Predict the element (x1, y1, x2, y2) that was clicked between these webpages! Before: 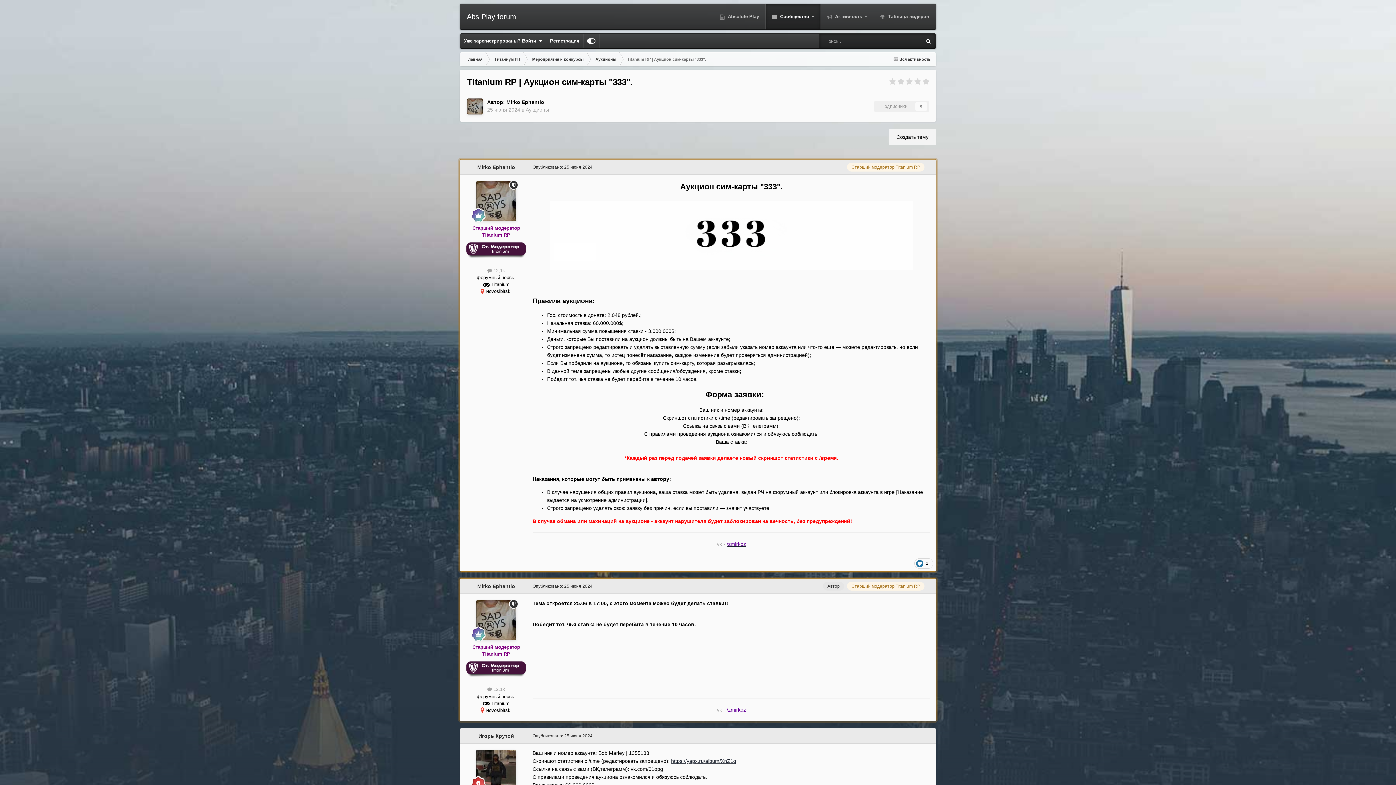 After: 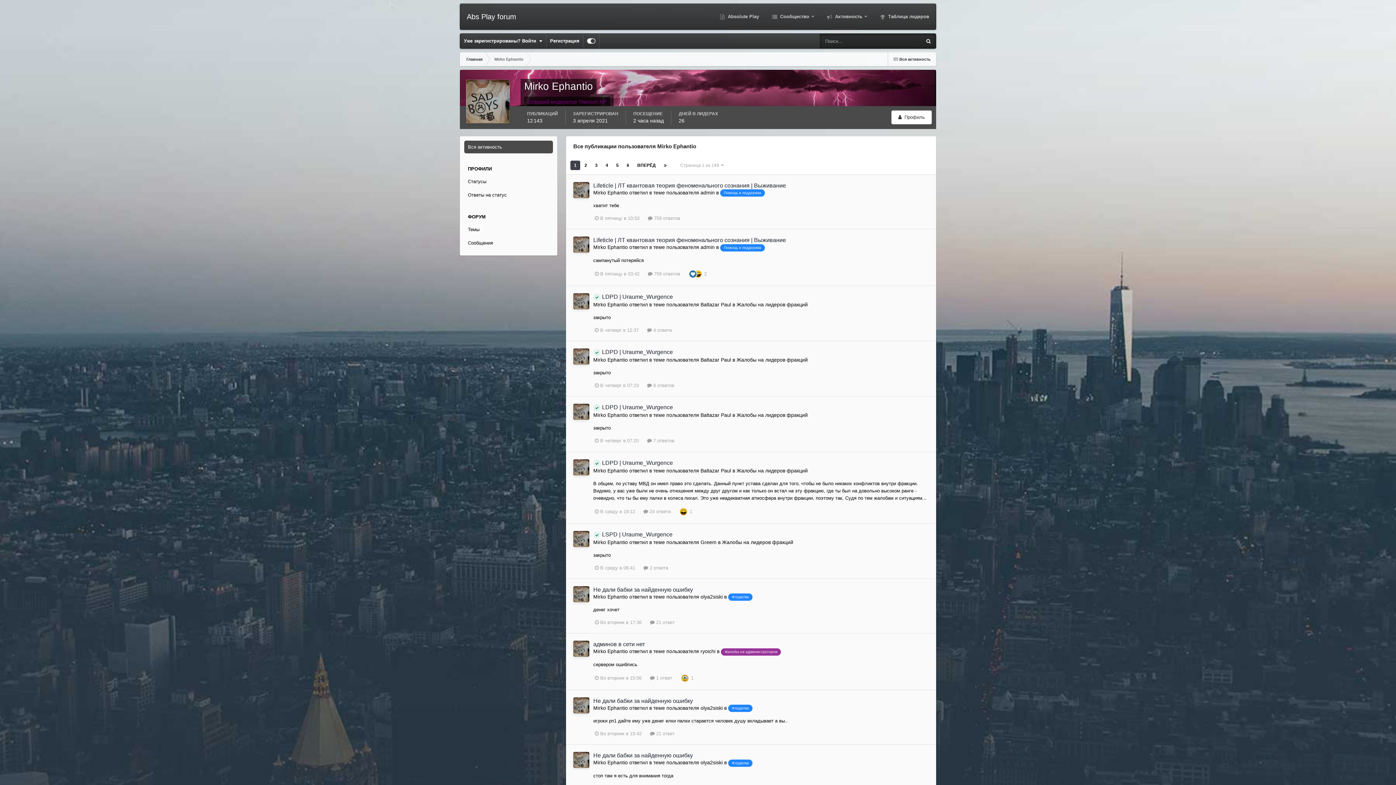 Action: label:  12,1k bbox: (487, 672, 505, 677)